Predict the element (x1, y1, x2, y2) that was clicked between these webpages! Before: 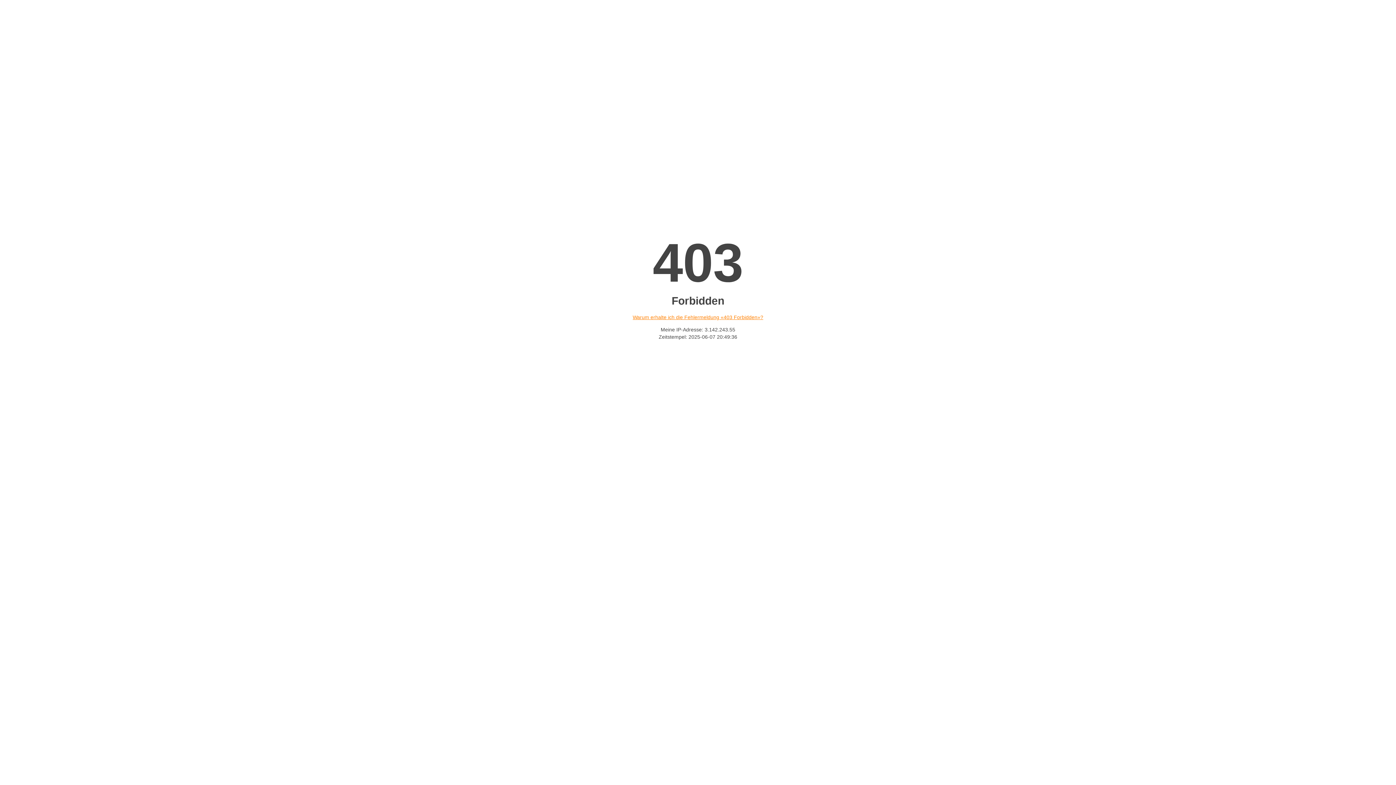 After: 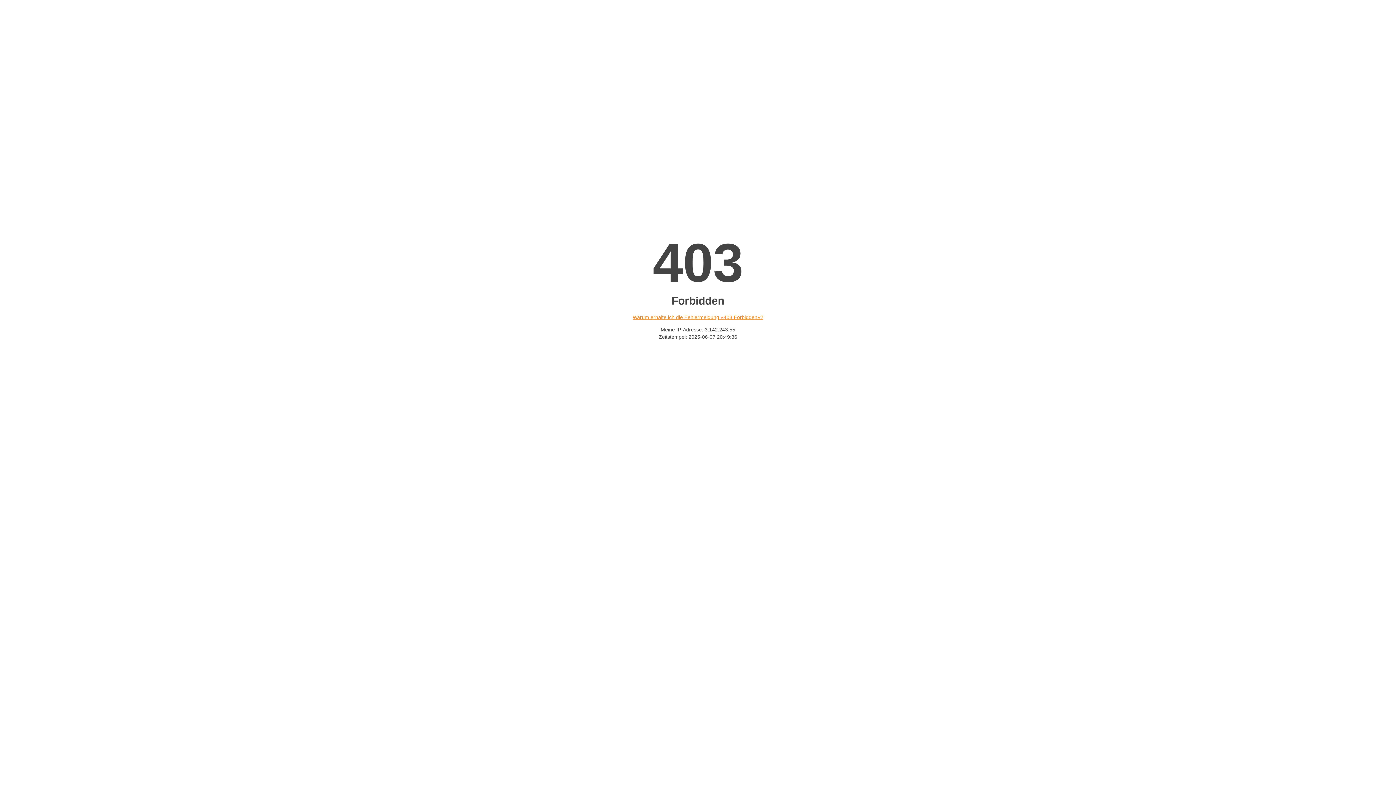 Action: bbox: (632, 314, 763, 320) label: Warum erhalte ich die Fehlermeldung «403 Forbidden»?